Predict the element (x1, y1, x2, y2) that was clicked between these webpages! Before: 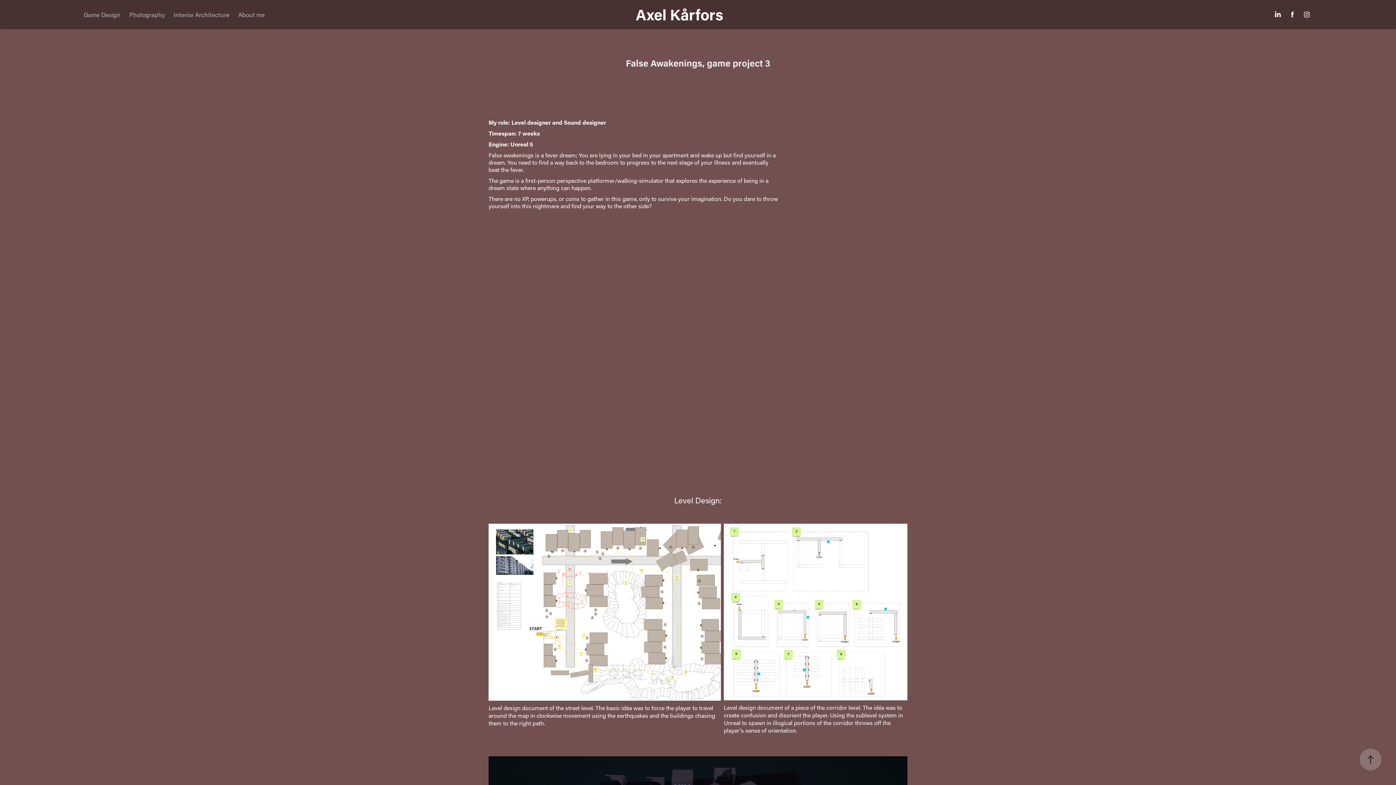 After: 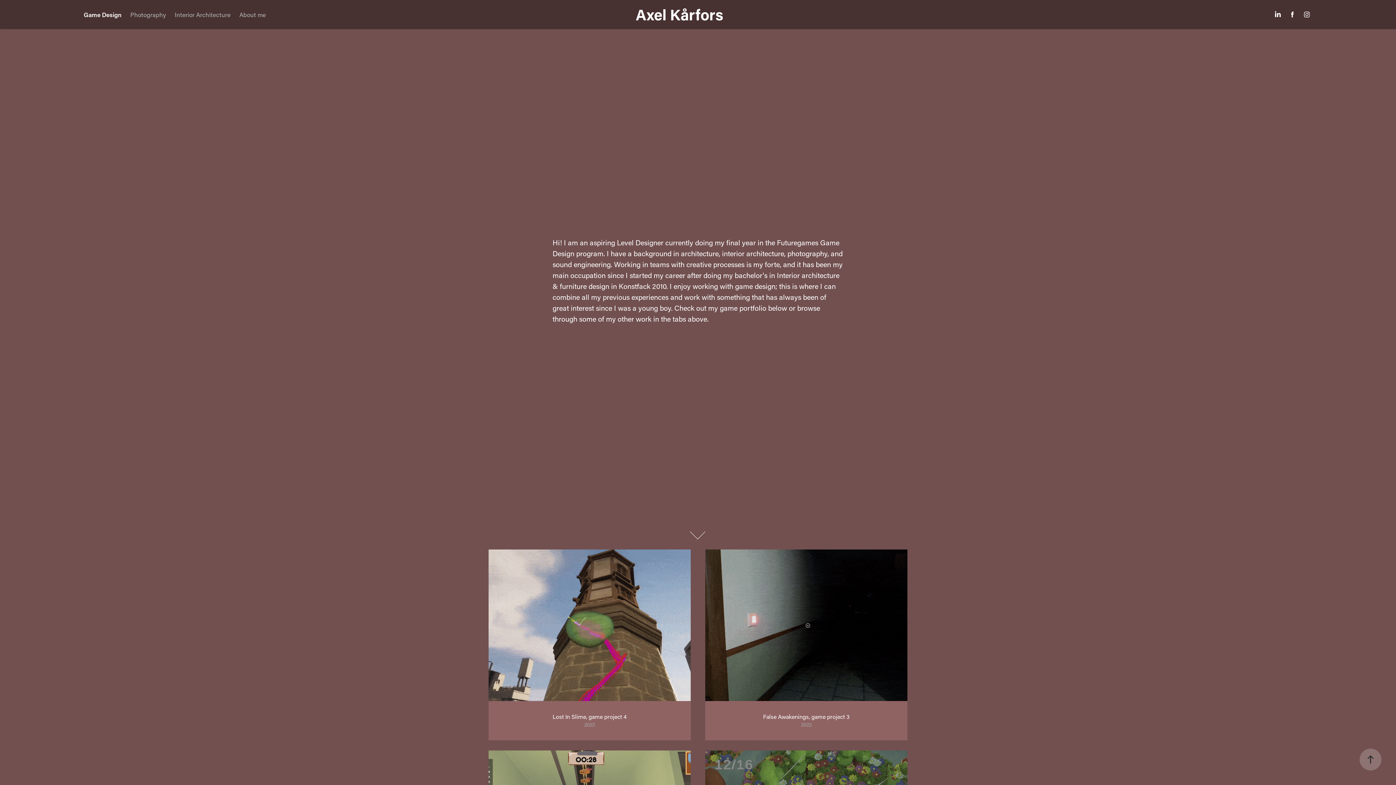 Action: label: Game Design bbox: (83, 10, 120, 18)